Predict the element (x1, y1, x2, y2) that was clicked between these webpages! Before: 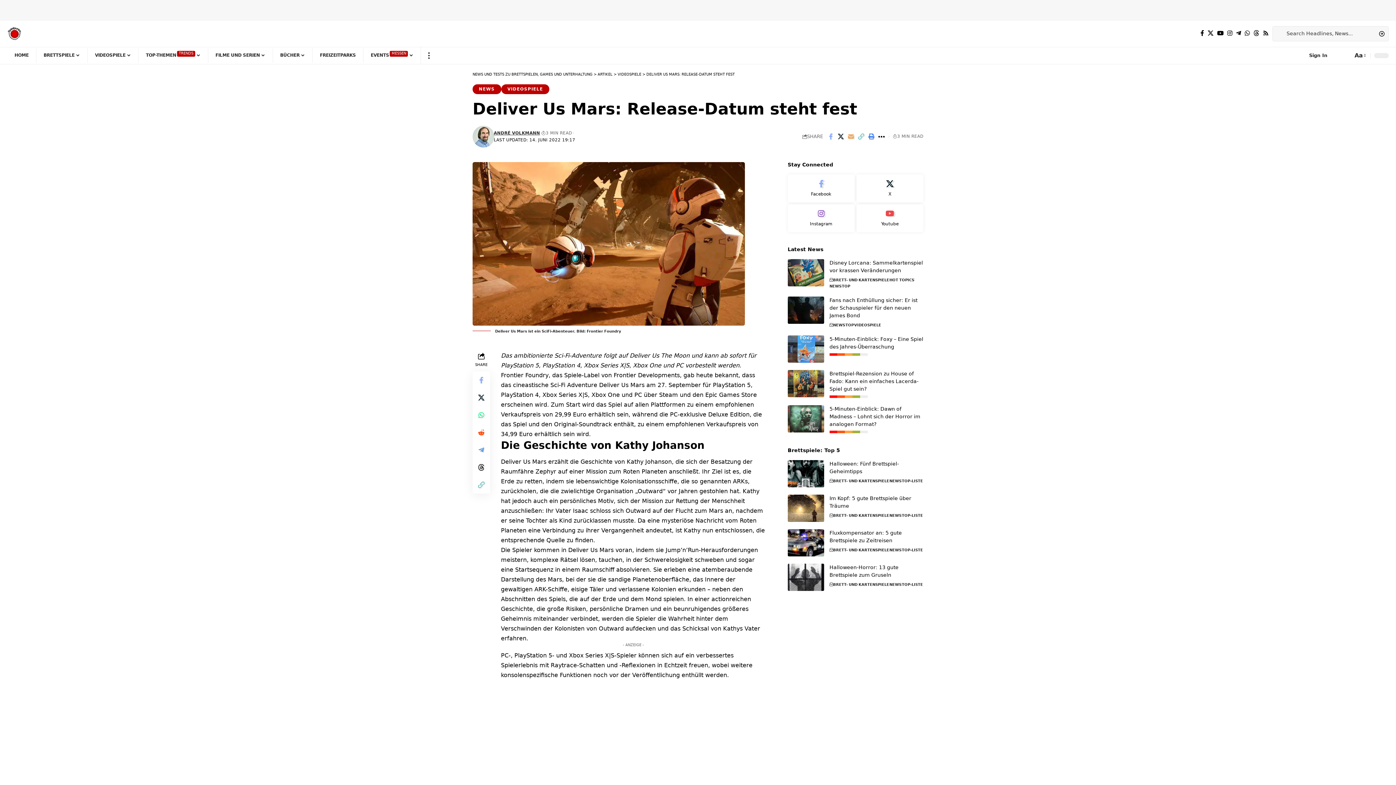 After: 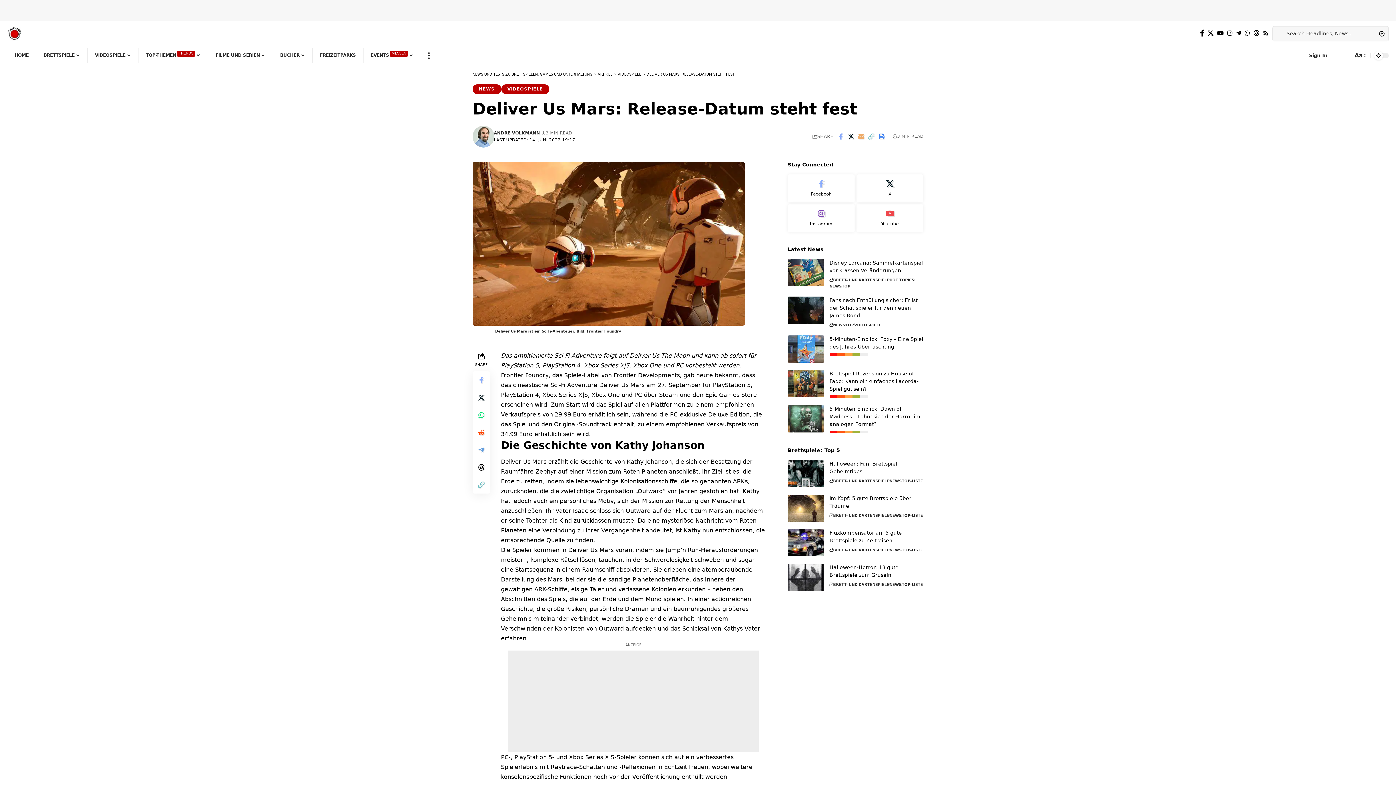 Action: bbox: (1198, 28, 1206, 38) label: Facebook